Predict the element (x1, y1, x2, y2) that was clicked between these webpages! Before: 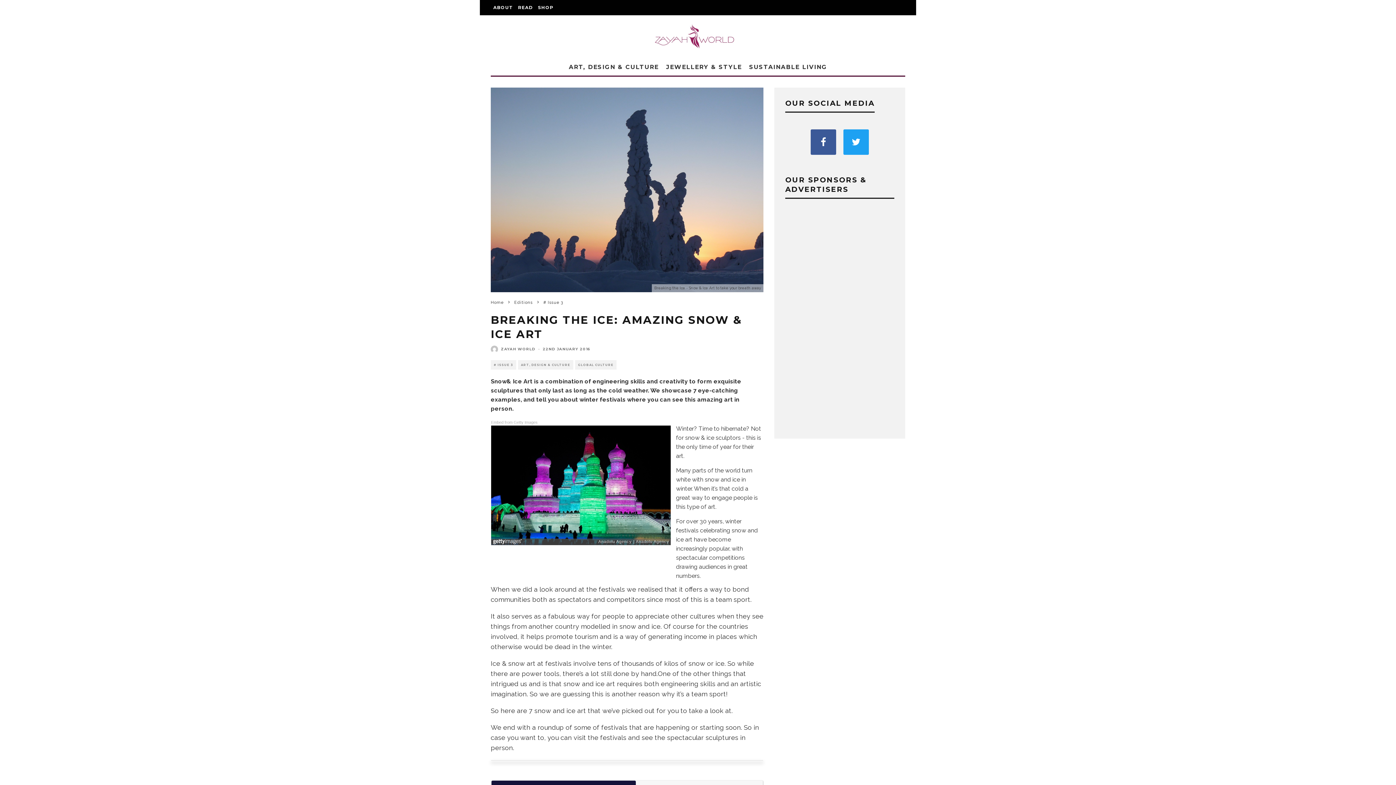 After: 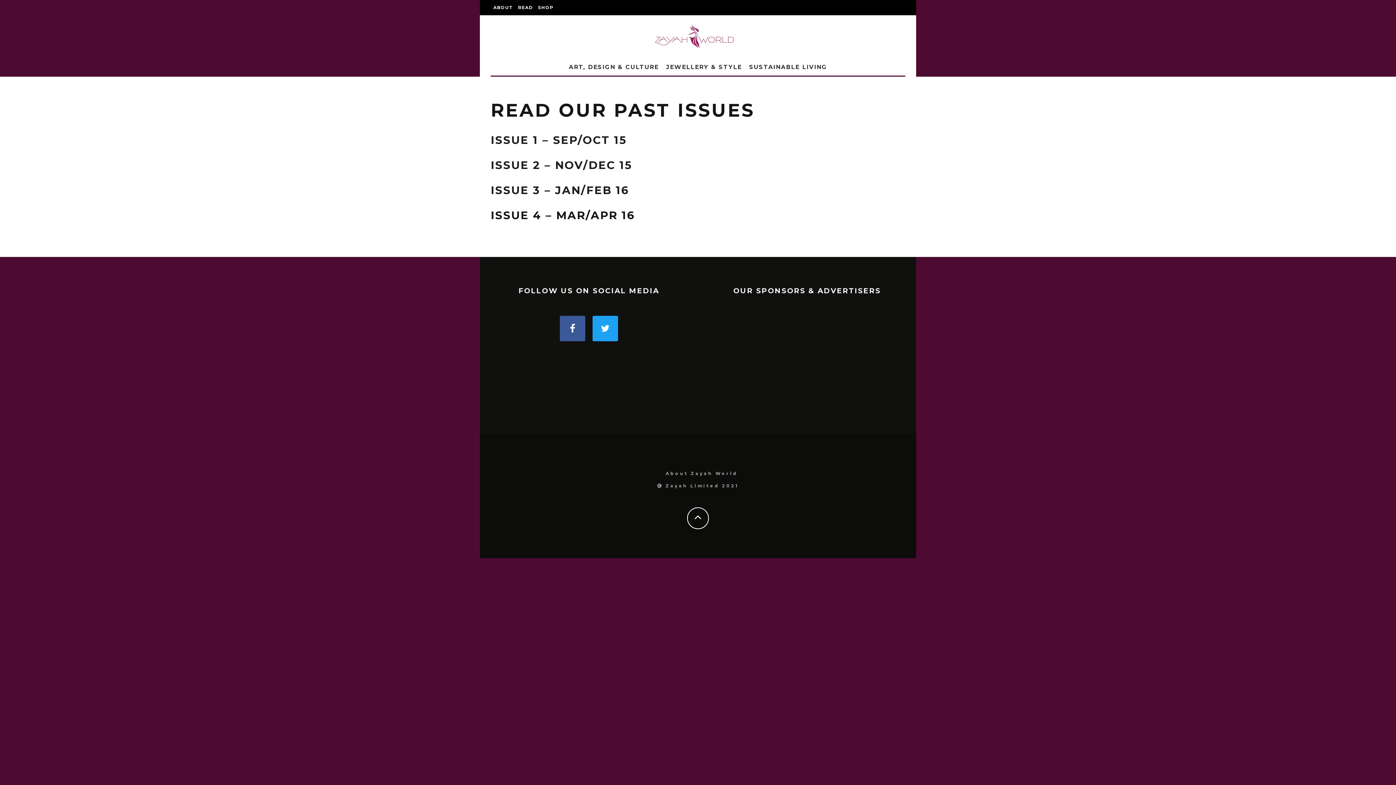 Action: label: Editions bbox: (514, 300, 532, 304)